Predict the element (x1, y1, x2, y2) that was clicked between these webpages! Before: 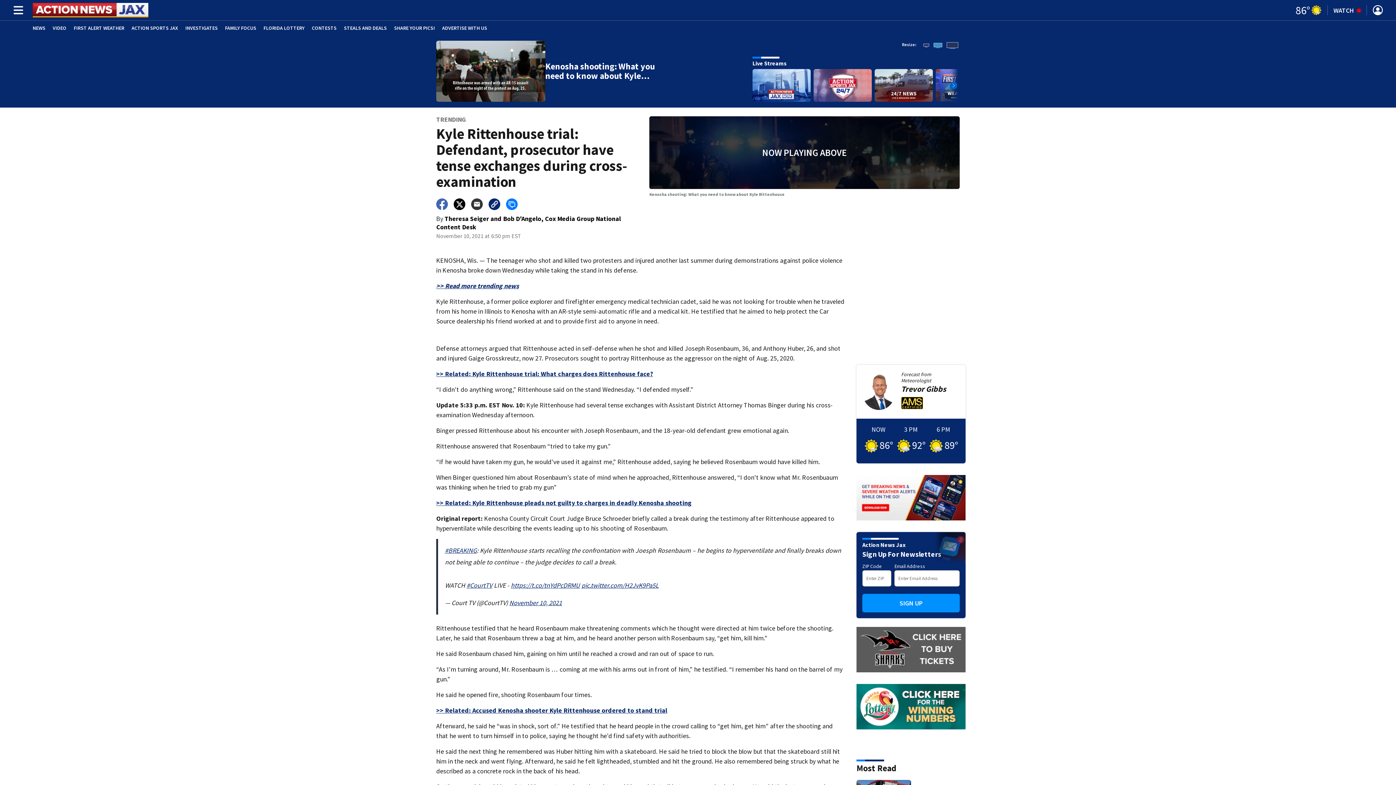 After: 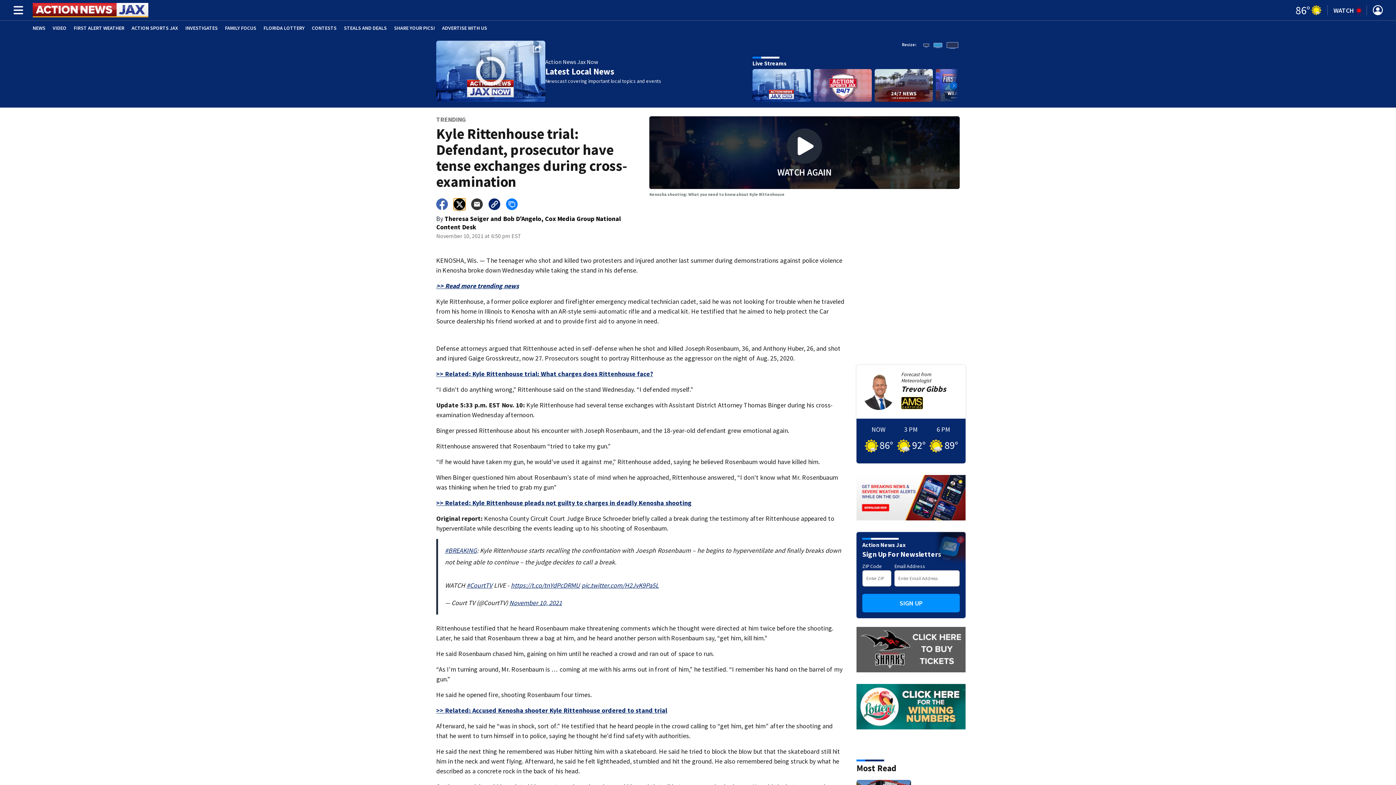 Action: bbox: (453, 198, 465, 210)